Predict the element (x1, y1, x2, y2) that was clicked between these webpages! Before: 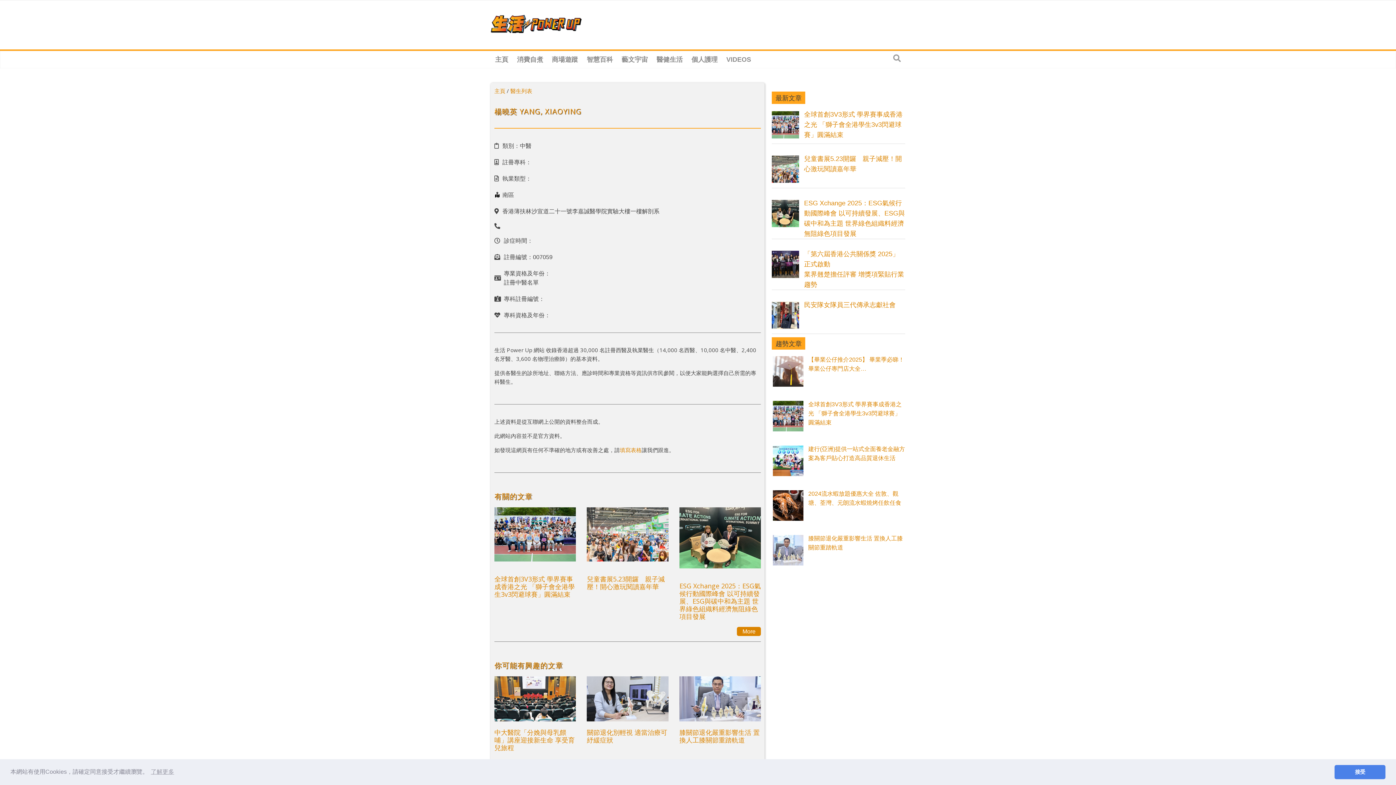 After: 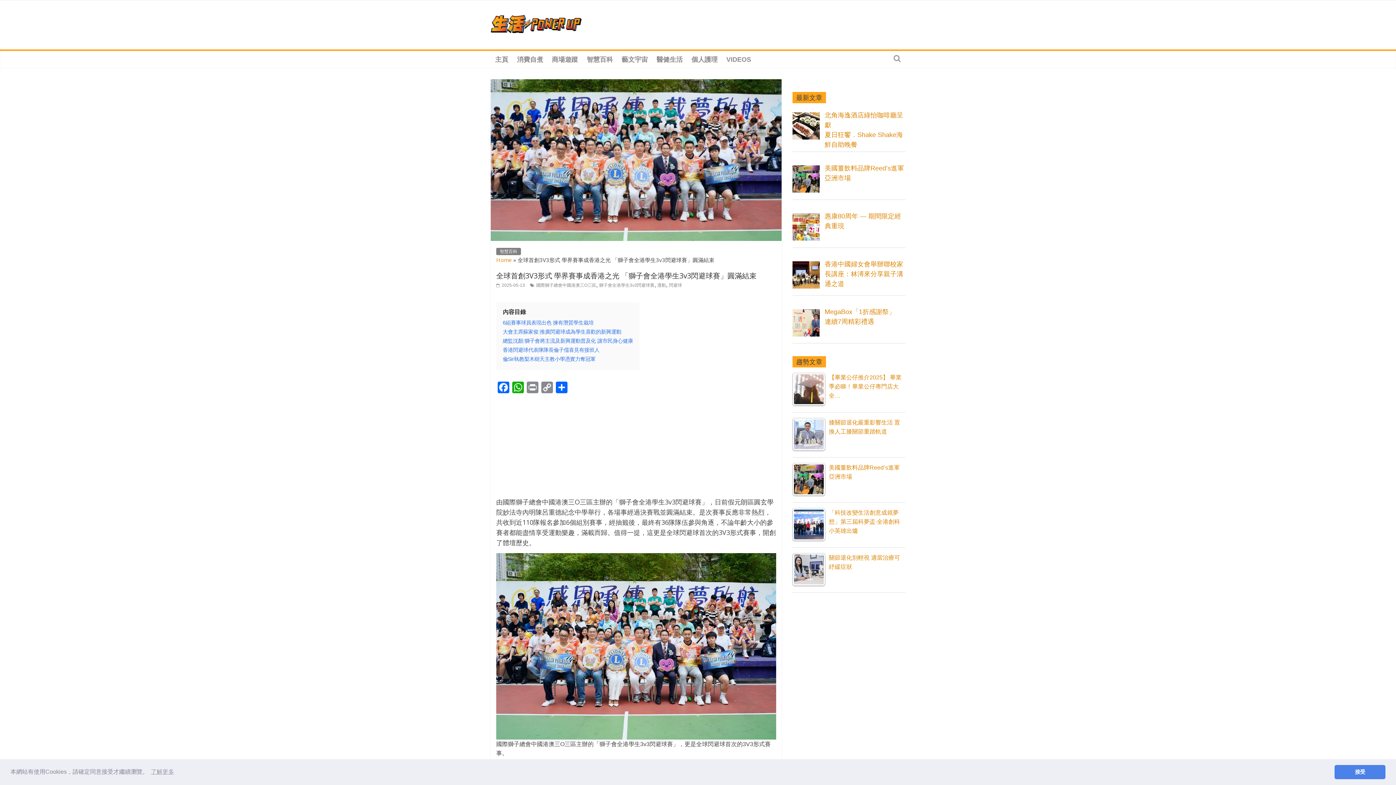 Action: bbox: (494, 507, 576, 568)